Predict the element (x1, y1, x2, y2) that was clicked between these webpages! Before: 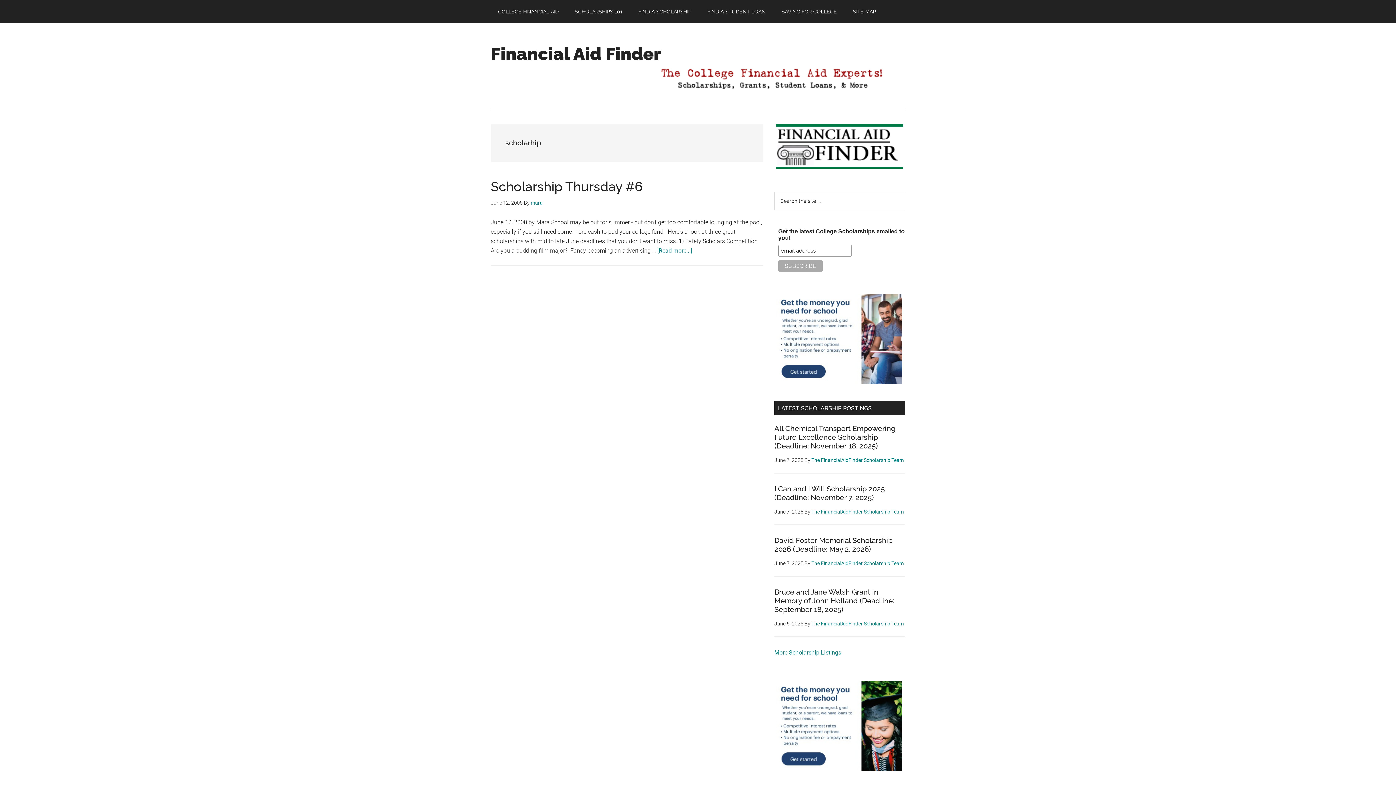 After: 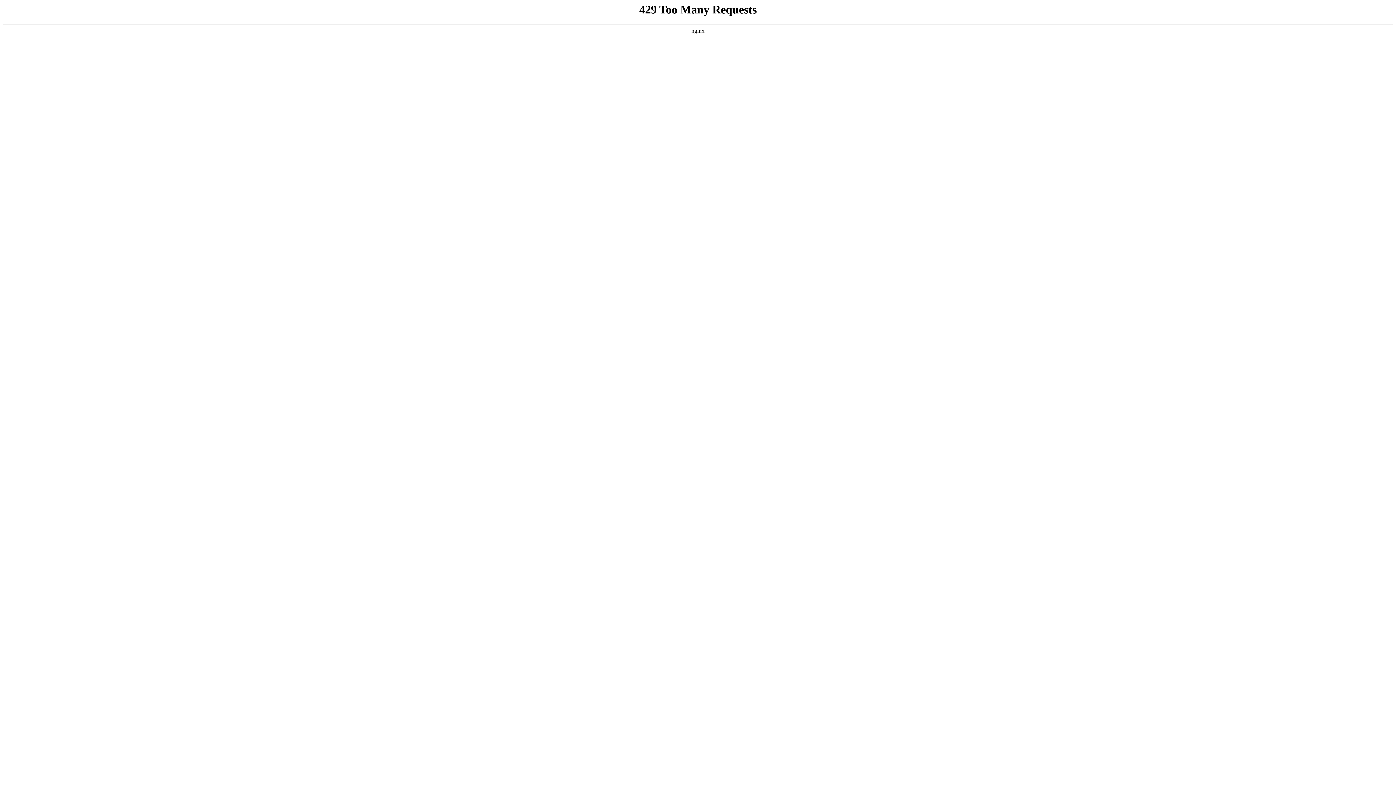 Action: bbox: (811, 560, 904, 566) label: The FinancialAidFinder Scholarship Team